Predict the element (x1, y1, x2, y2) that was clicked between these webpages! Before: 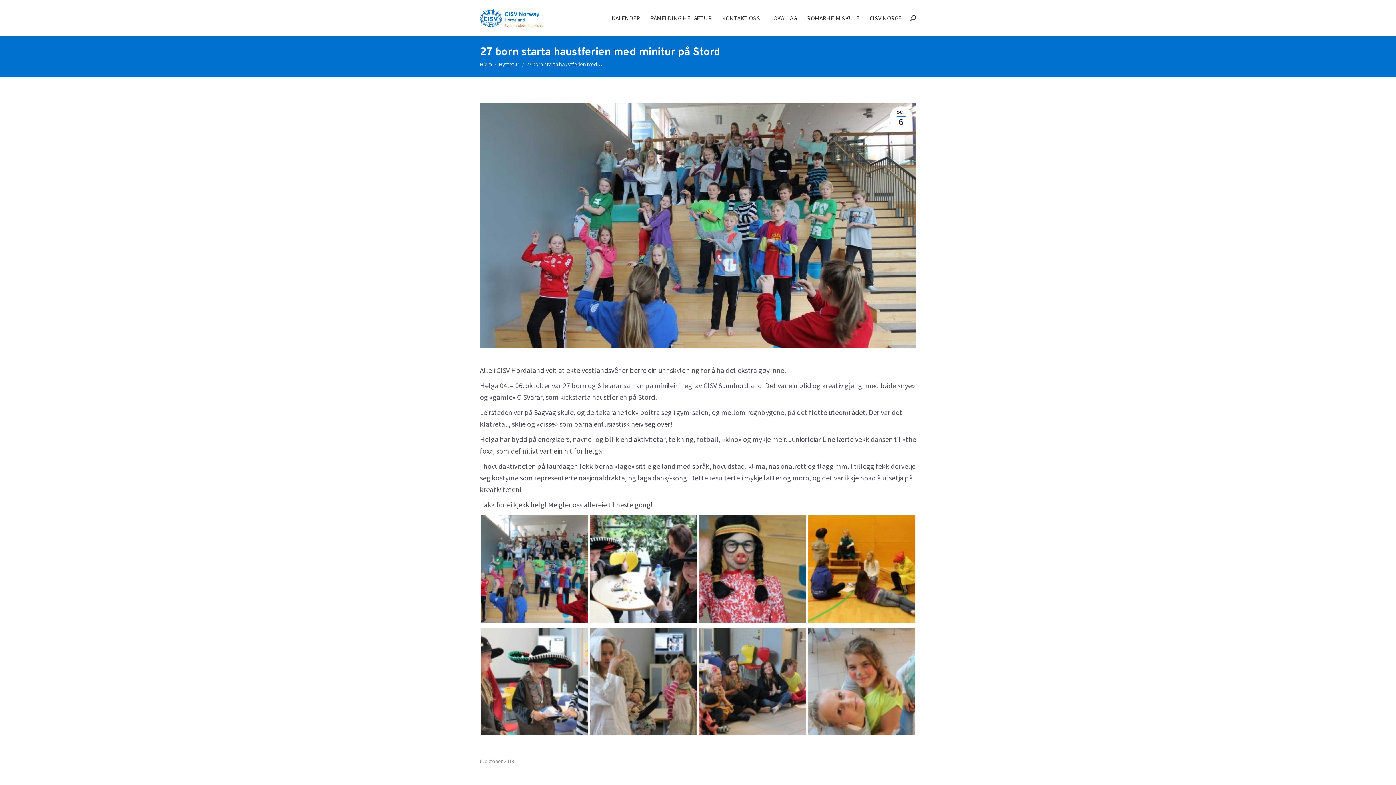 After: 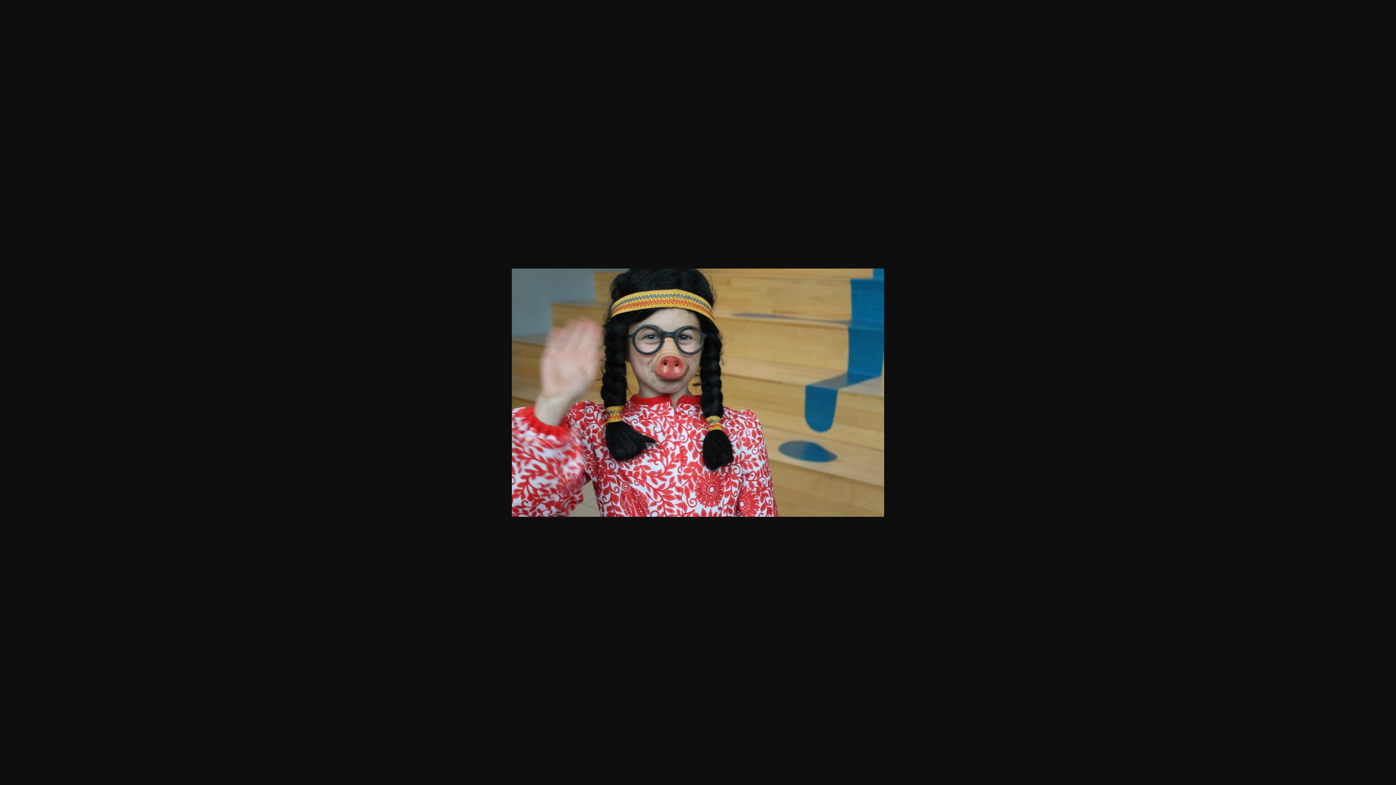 Action: bbox: (699, 615, 806, 624)